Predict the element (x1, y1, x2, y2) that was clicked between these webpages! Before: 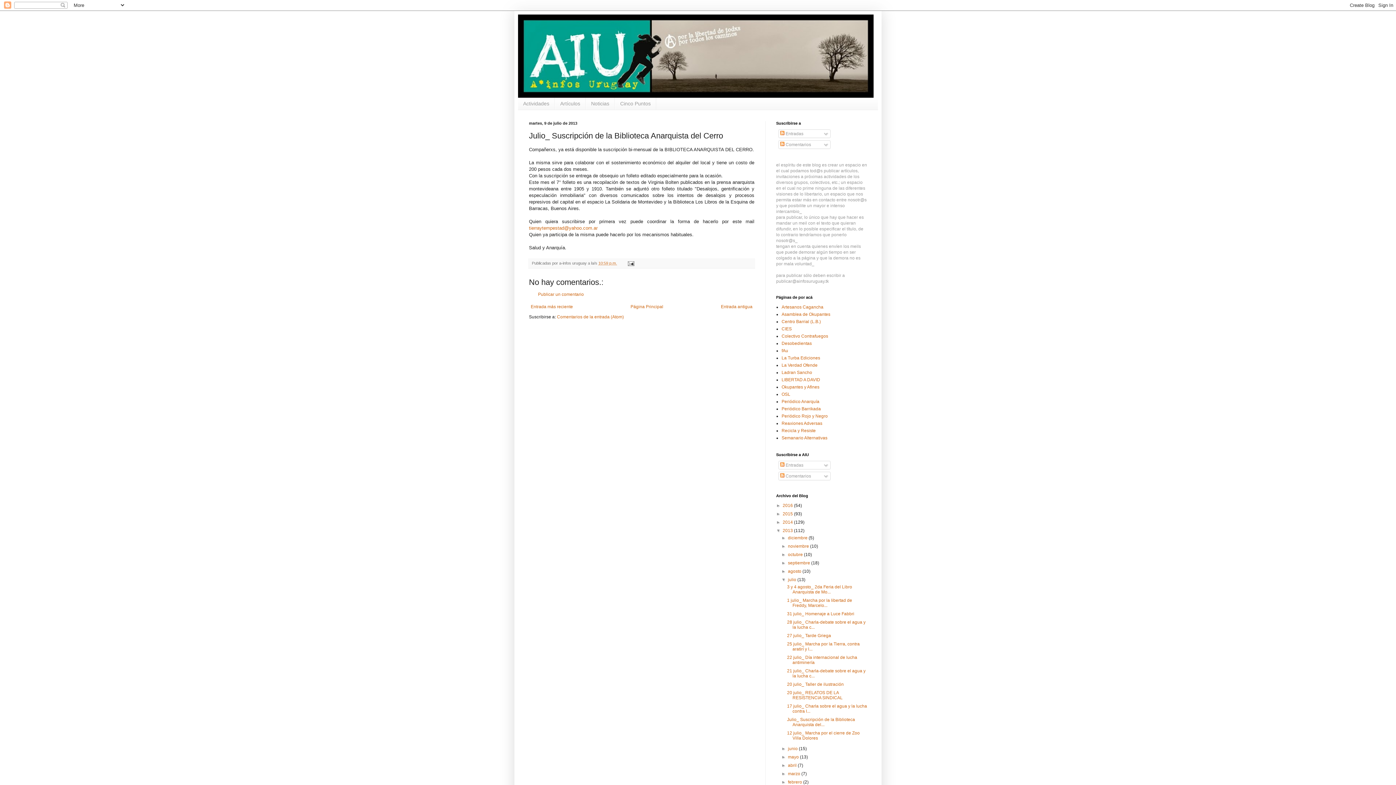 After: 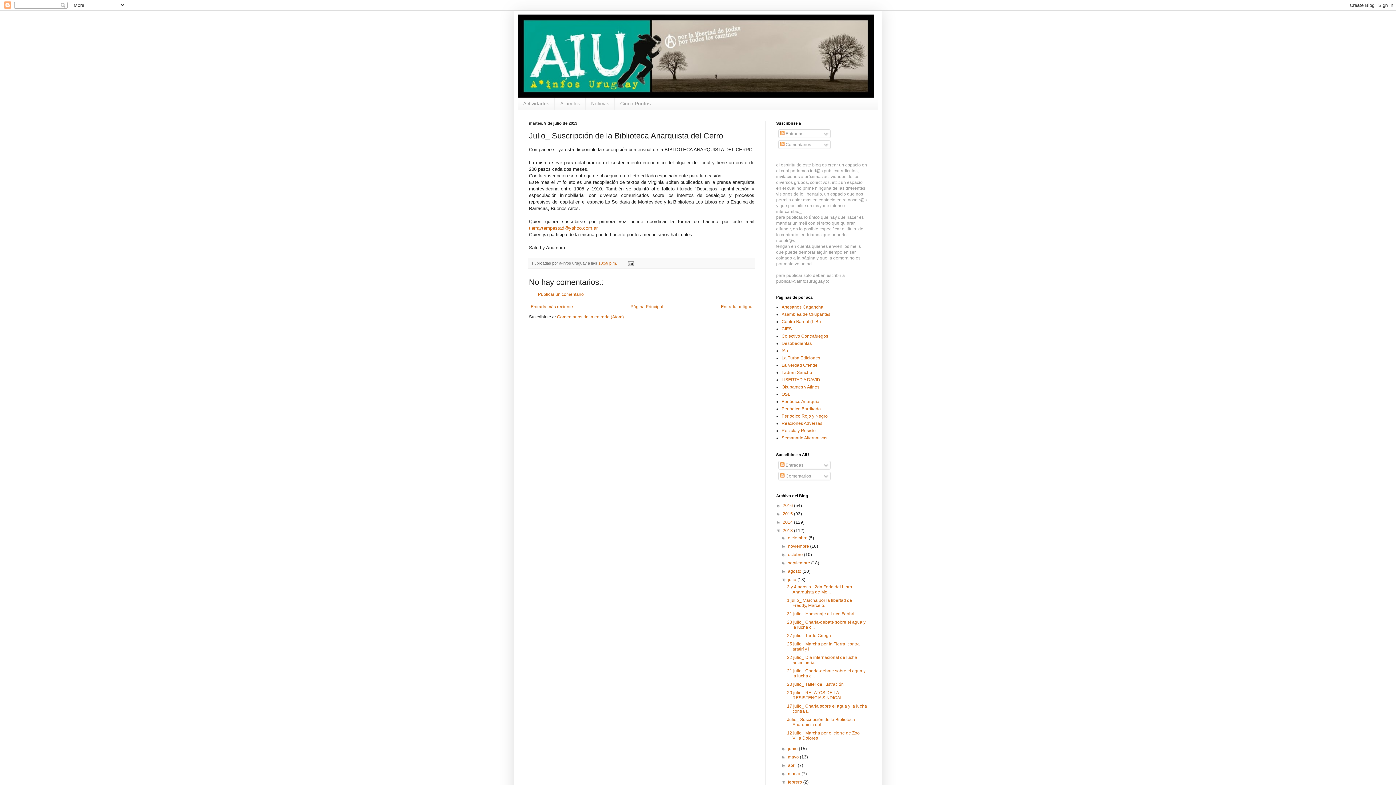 Action: label: ►   bbox: (781, 779, 788, 785)